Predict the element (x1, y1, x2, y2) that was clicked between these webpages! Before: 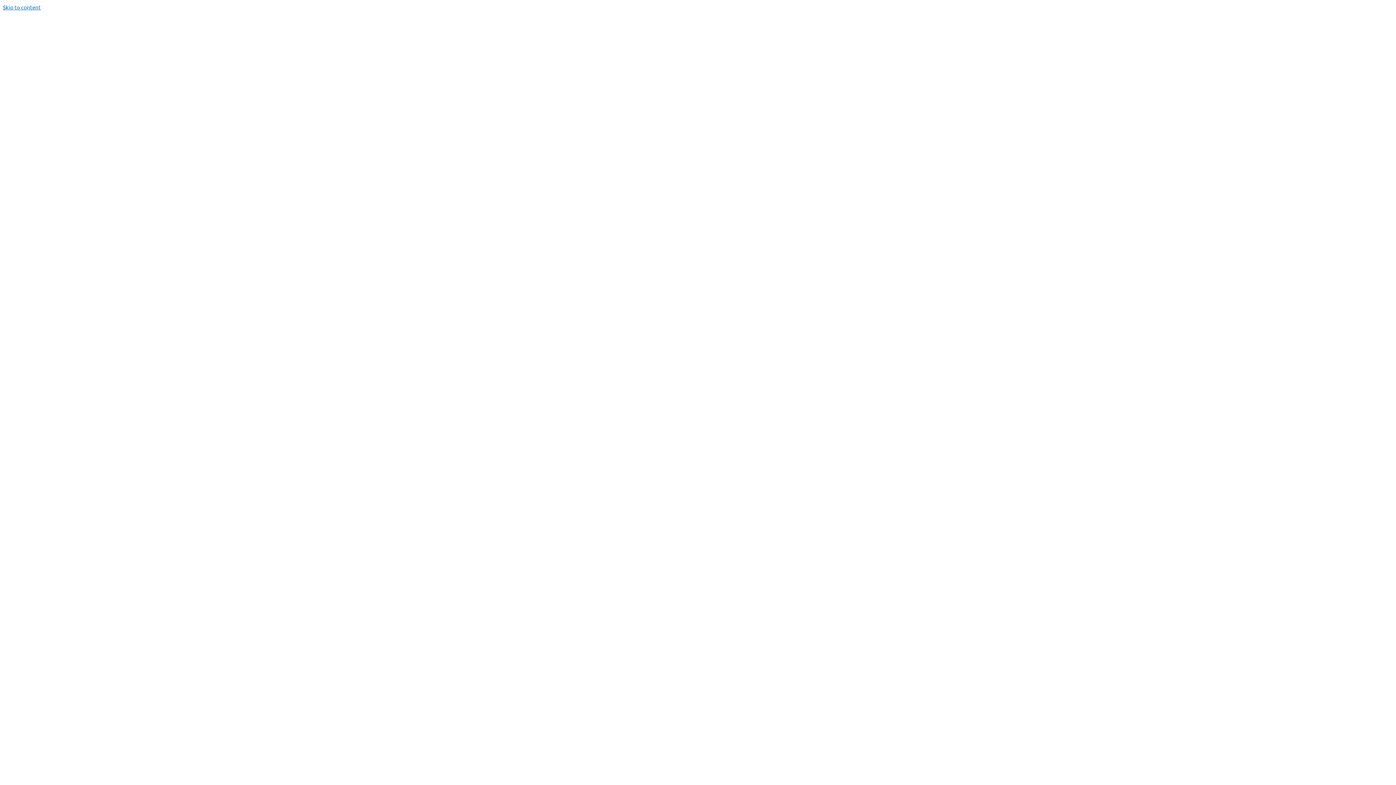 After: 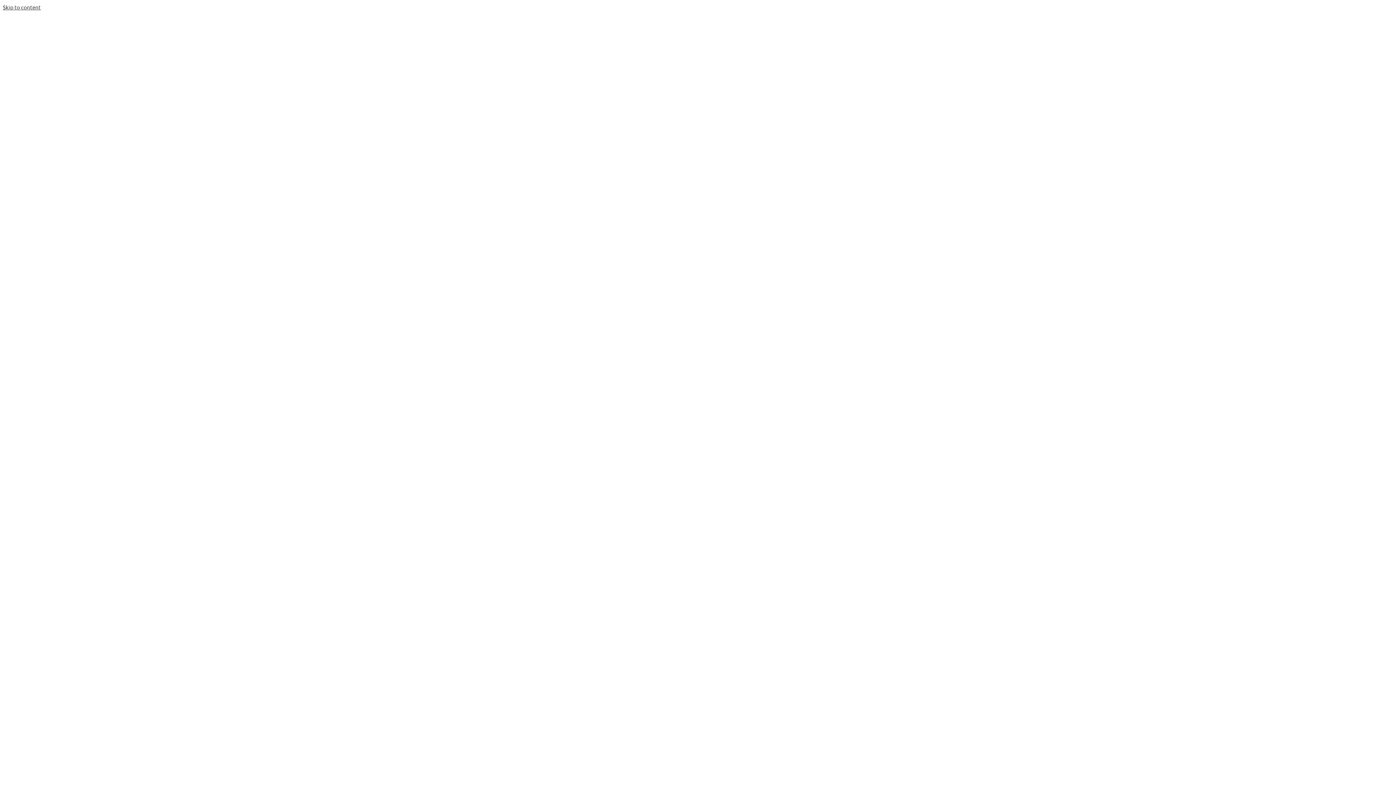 Action: label: Skip to content bbox: (2, 3, 40, 10)